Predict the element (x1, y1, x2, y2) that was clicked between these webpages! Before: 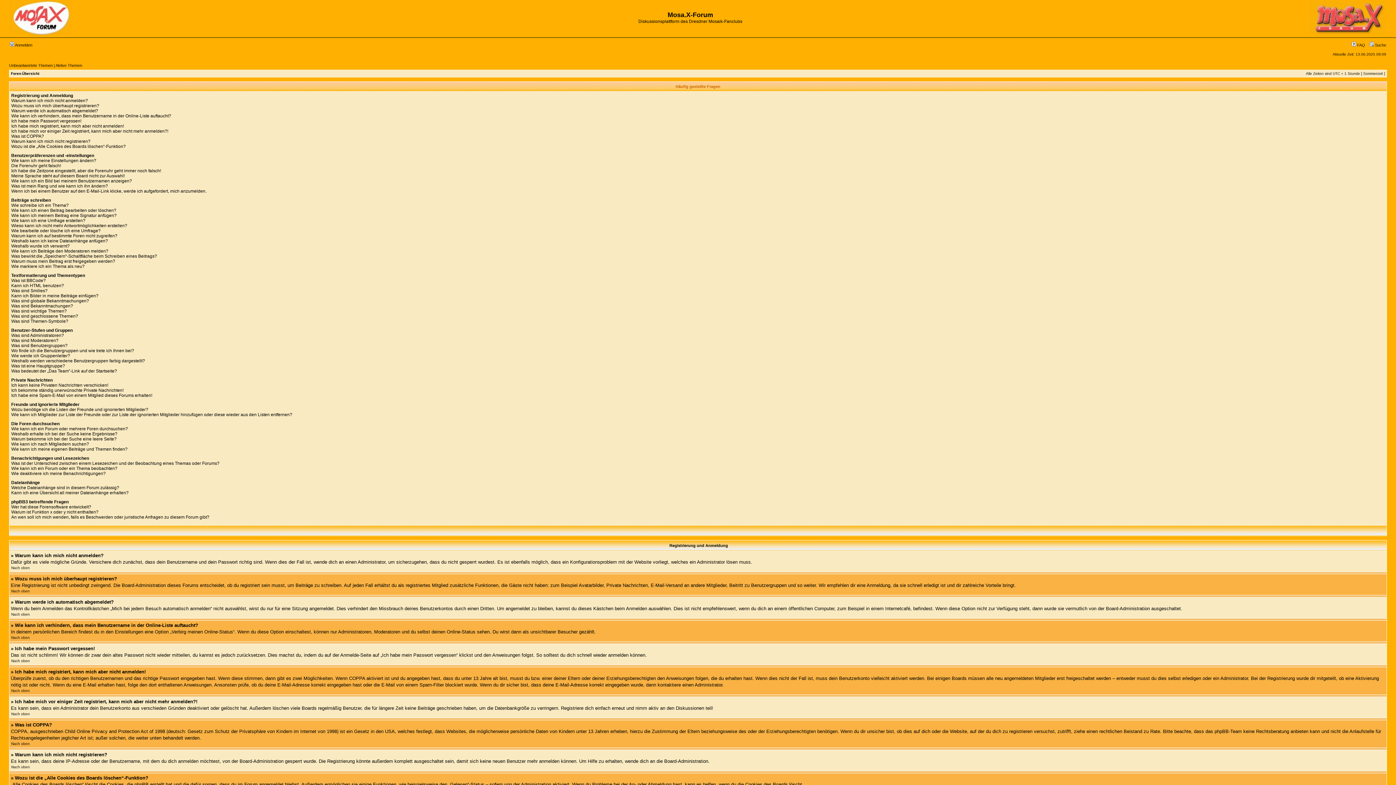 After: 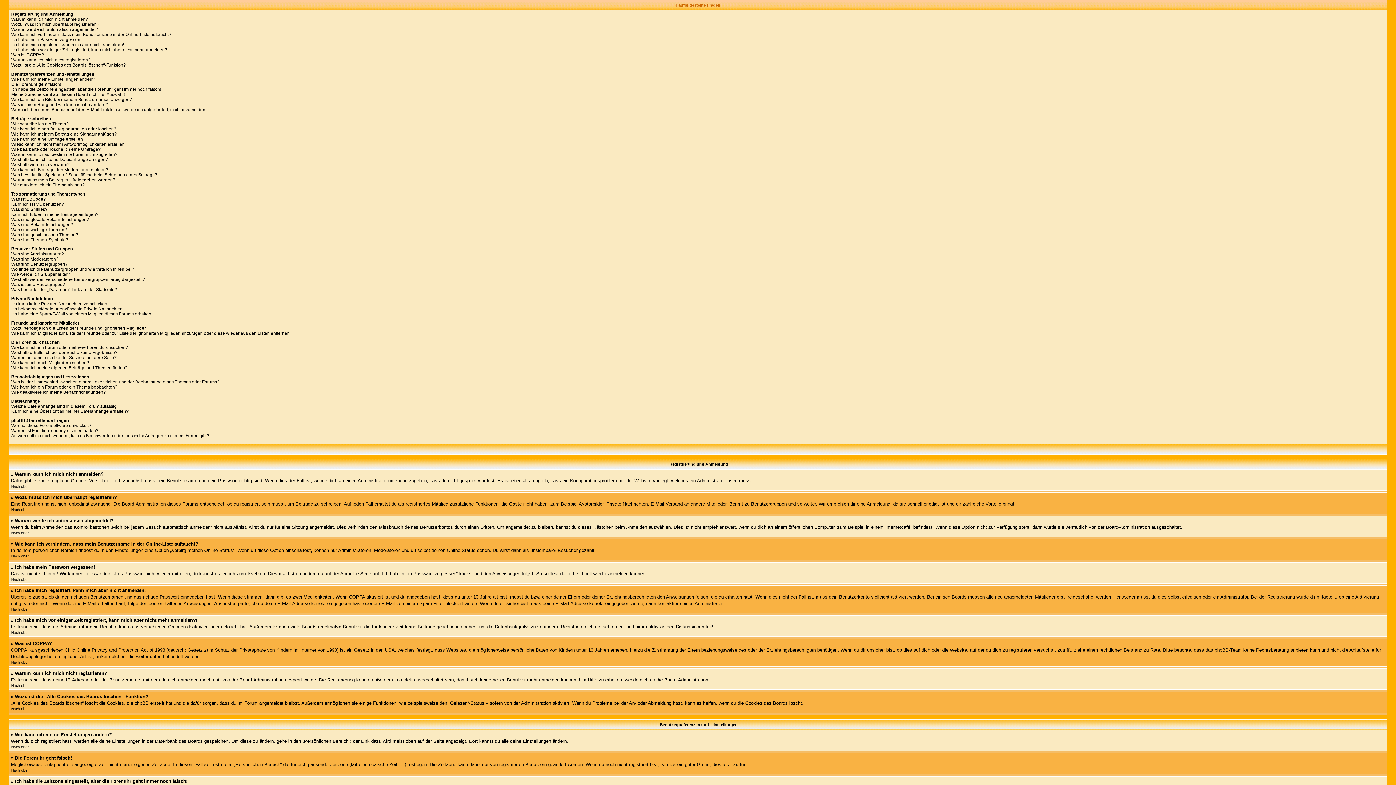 Action: bbox: (11, 712, 29, 716) label: Nach oben